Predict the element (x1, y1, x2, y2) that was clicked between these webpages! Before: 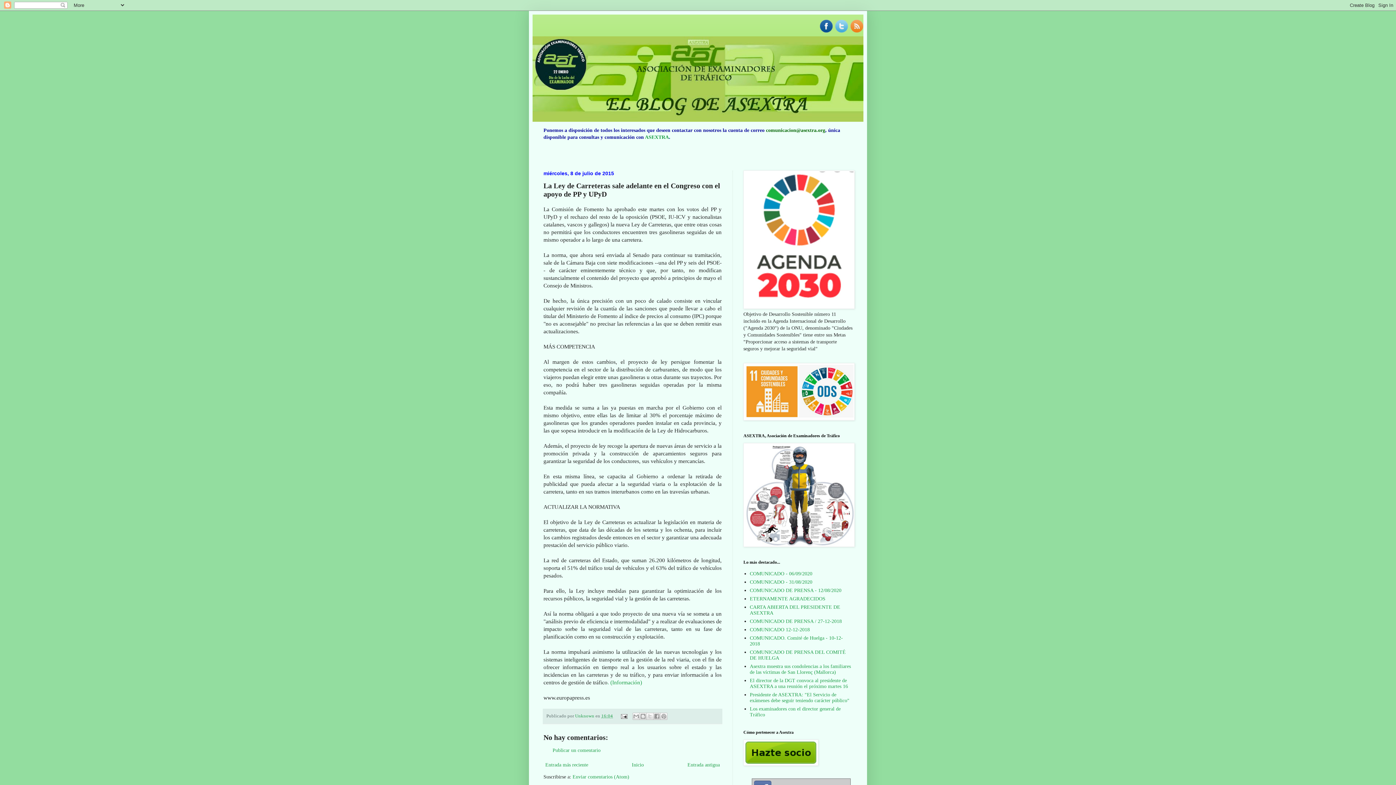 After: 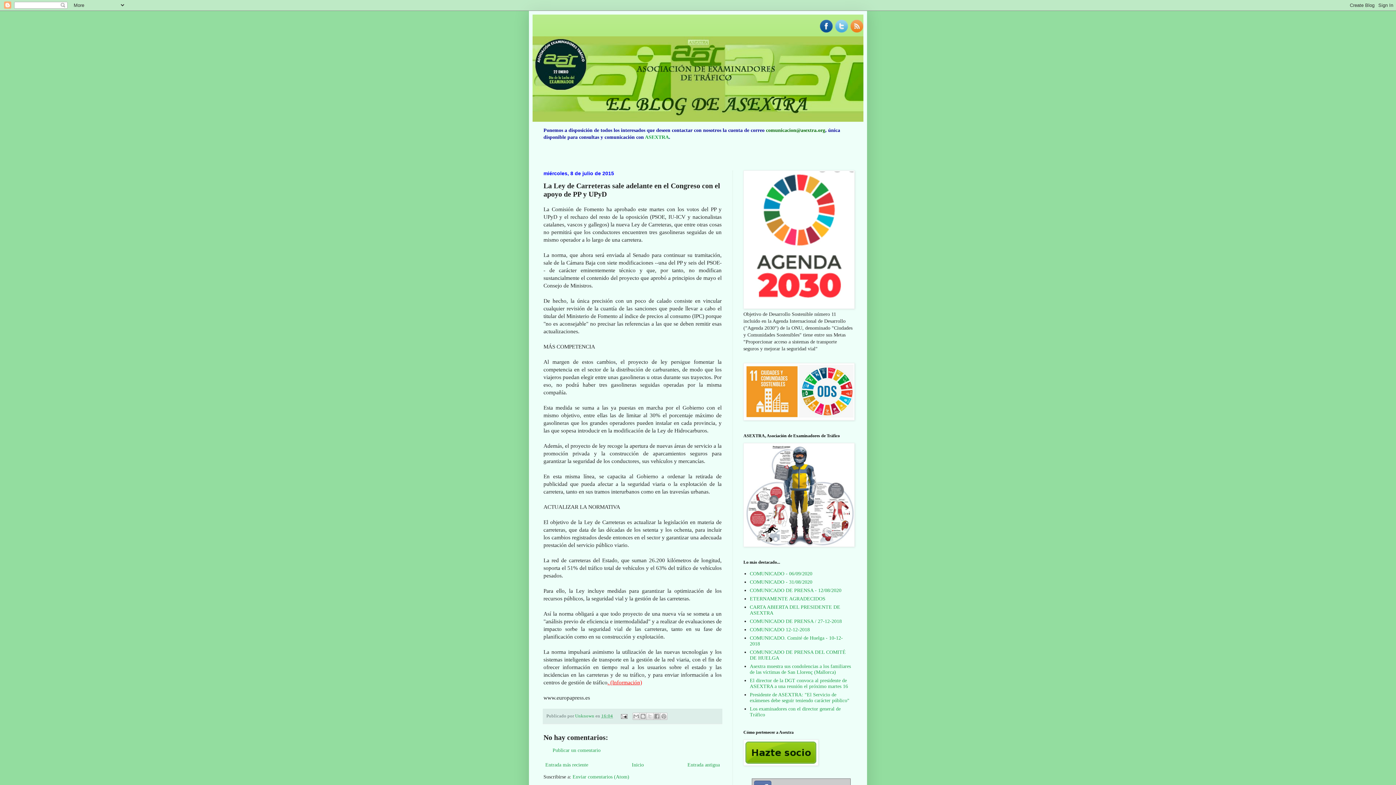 Action: label: . (Información) bbox: (607, 679, 642, 685)